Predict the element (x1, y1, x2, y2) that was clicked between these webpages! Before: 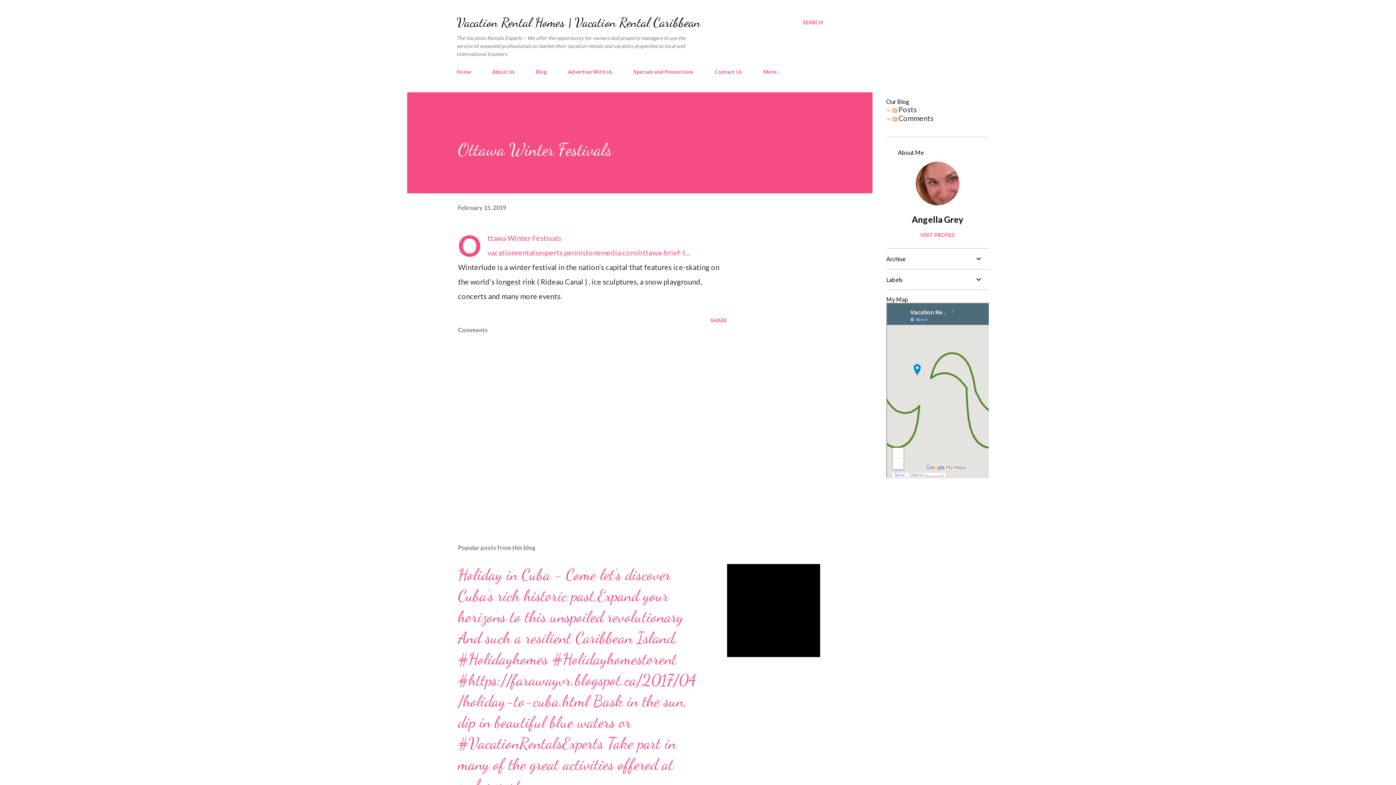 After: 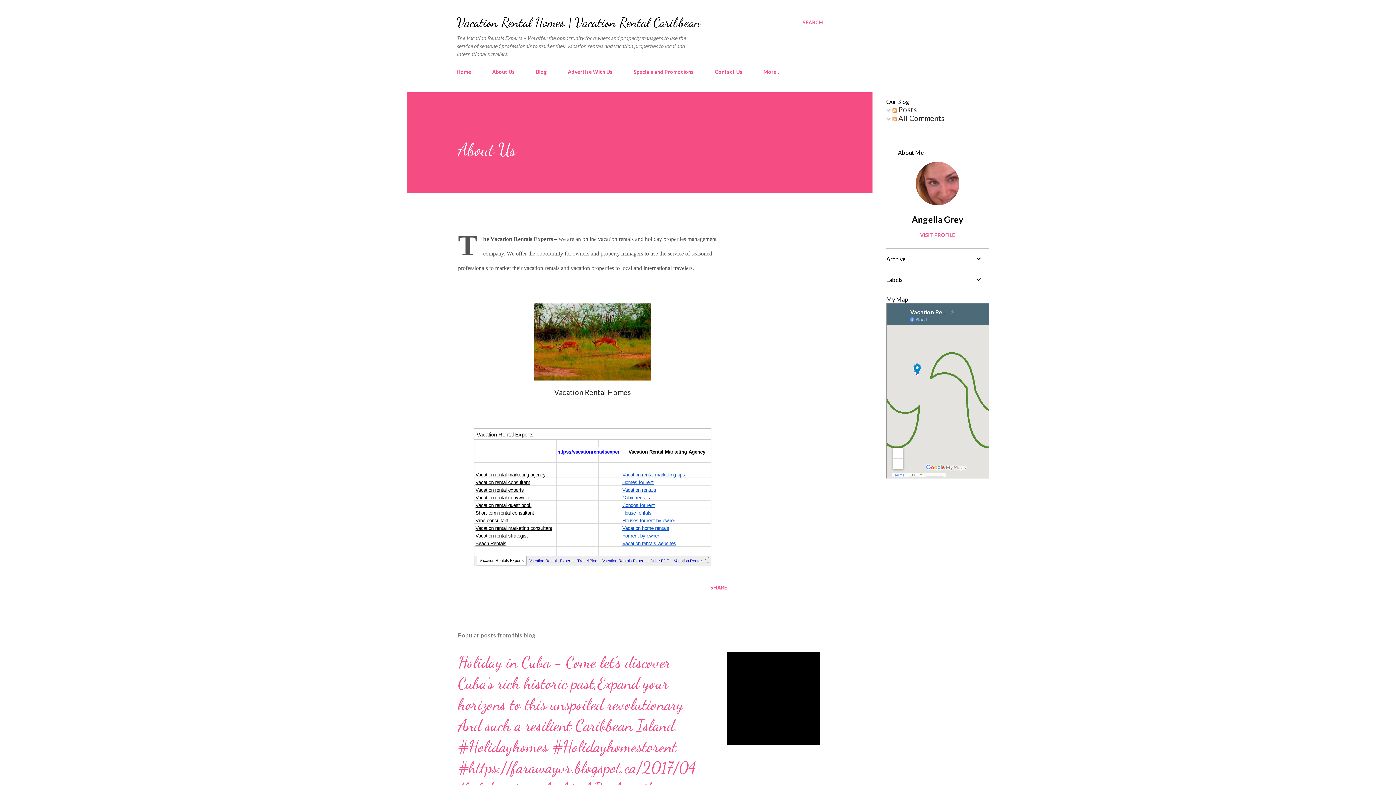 Action: bbox: (488, 64, 519, 79) label: About Us